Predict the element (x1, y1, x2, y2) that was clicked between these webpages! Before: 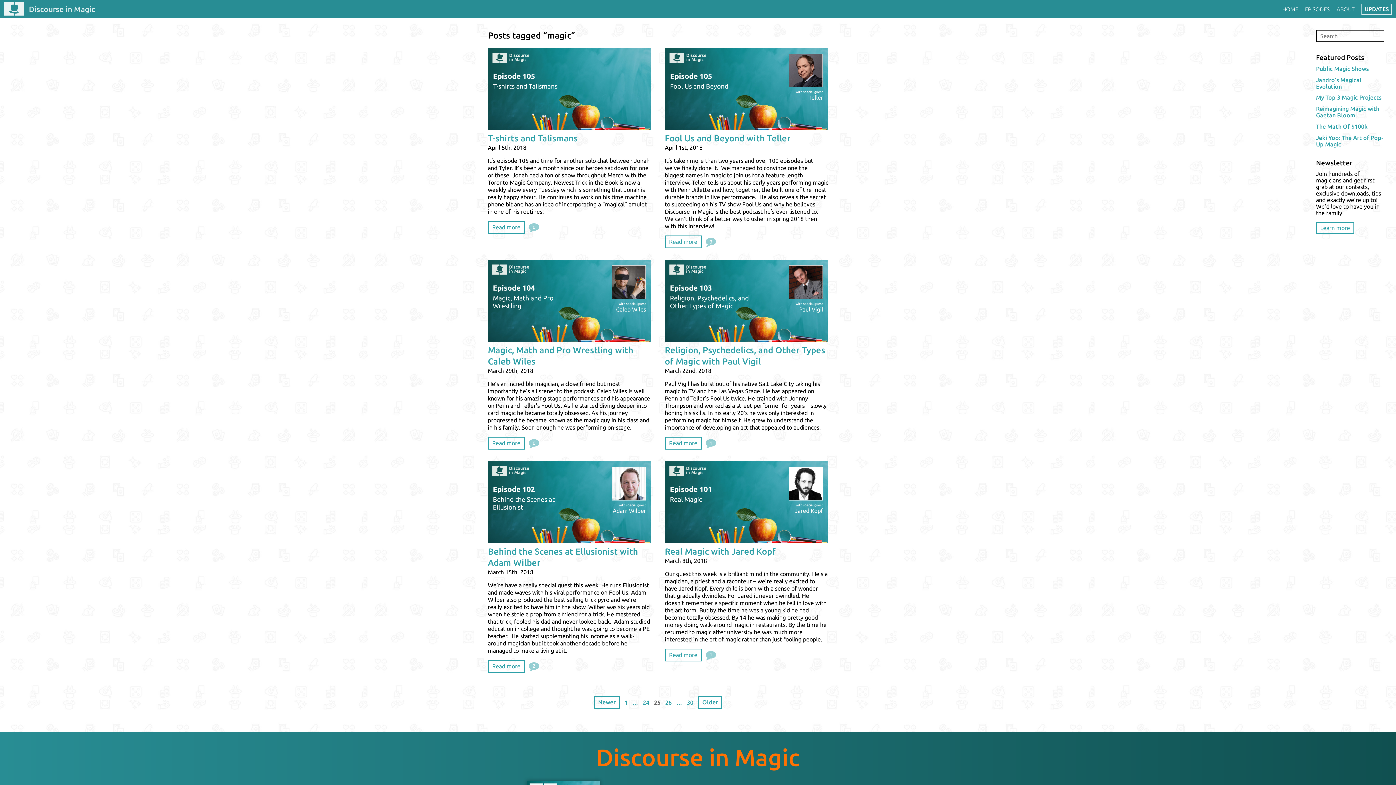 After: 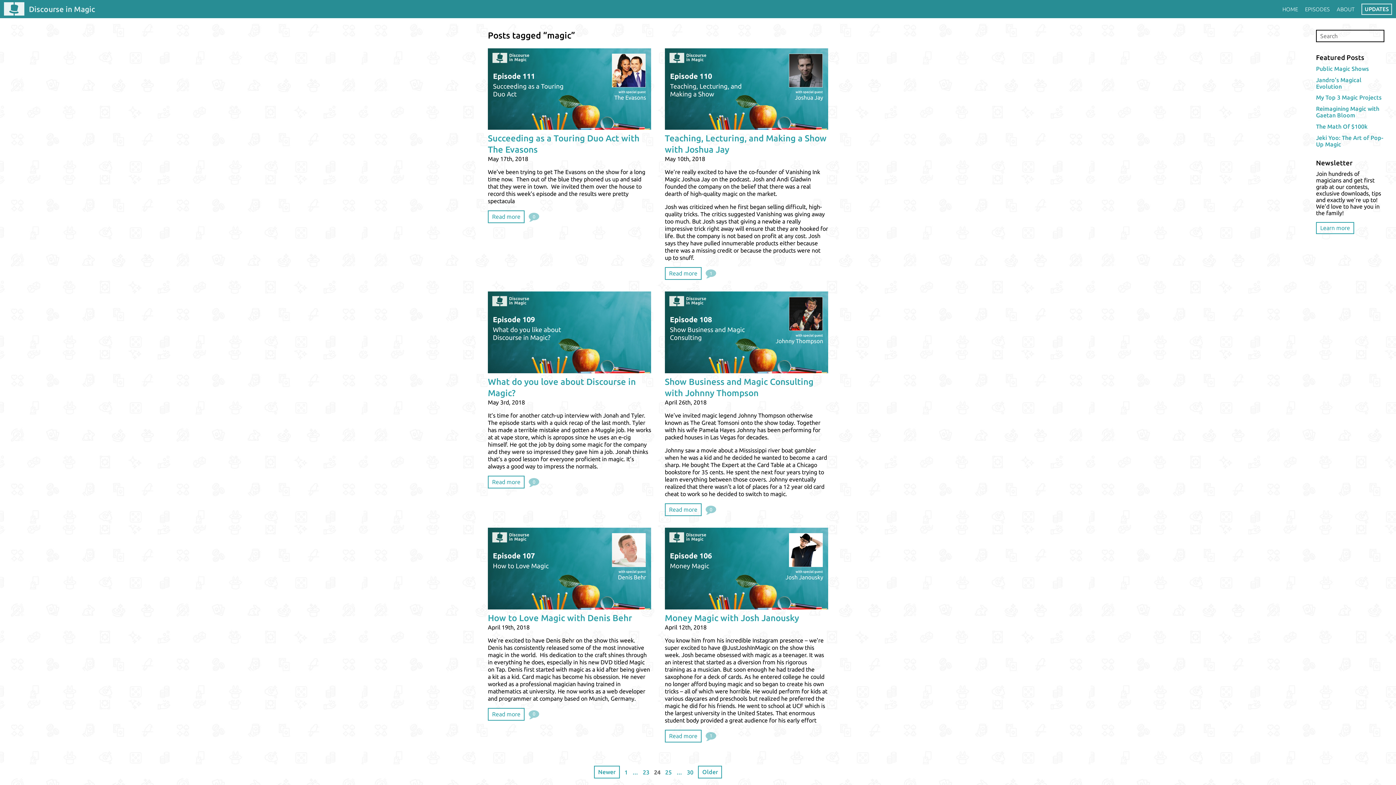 Action: label: Newer bbox: (594, 696, 619, 709)